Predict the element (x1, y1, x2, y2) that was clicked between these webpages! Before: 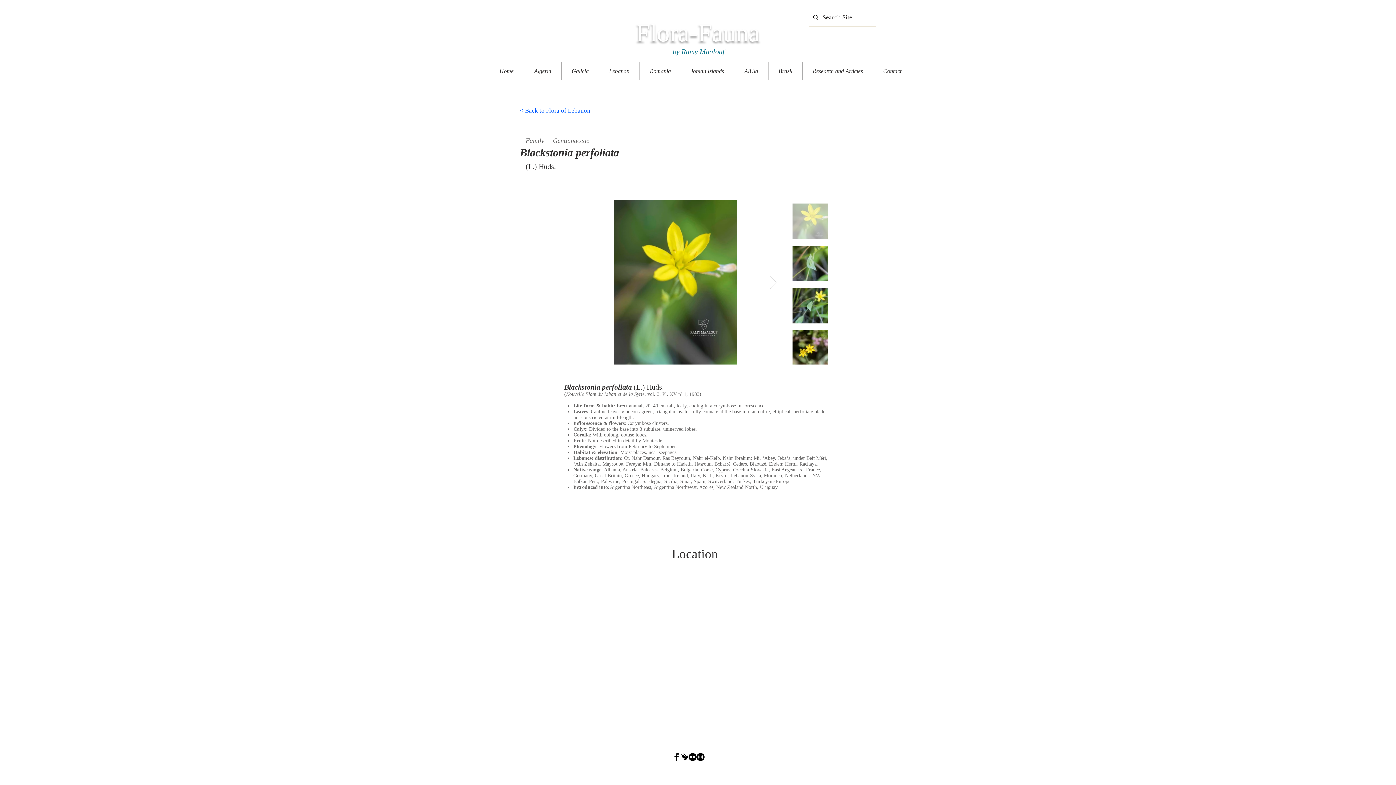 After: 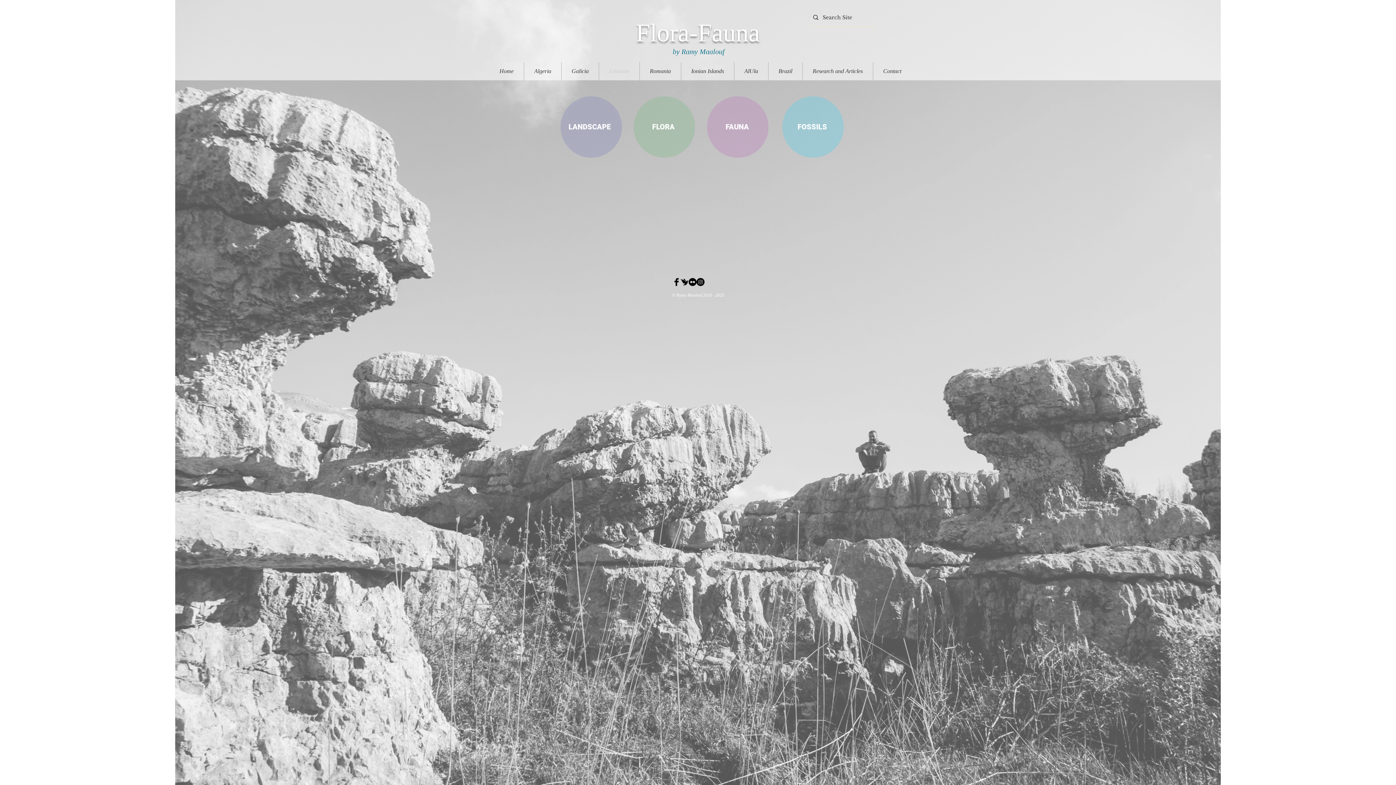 Action: bbox: (599, 62, 639, 80) label: Lebanon